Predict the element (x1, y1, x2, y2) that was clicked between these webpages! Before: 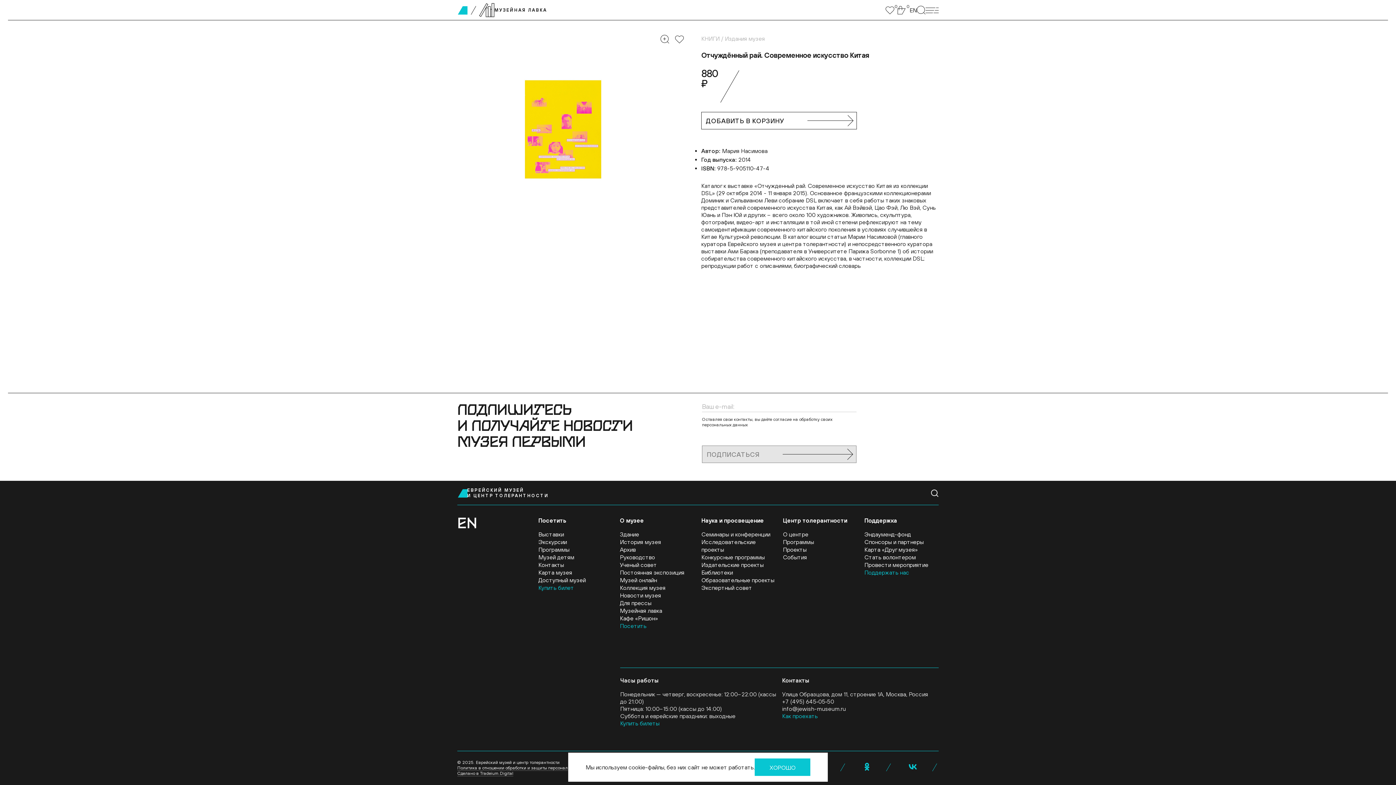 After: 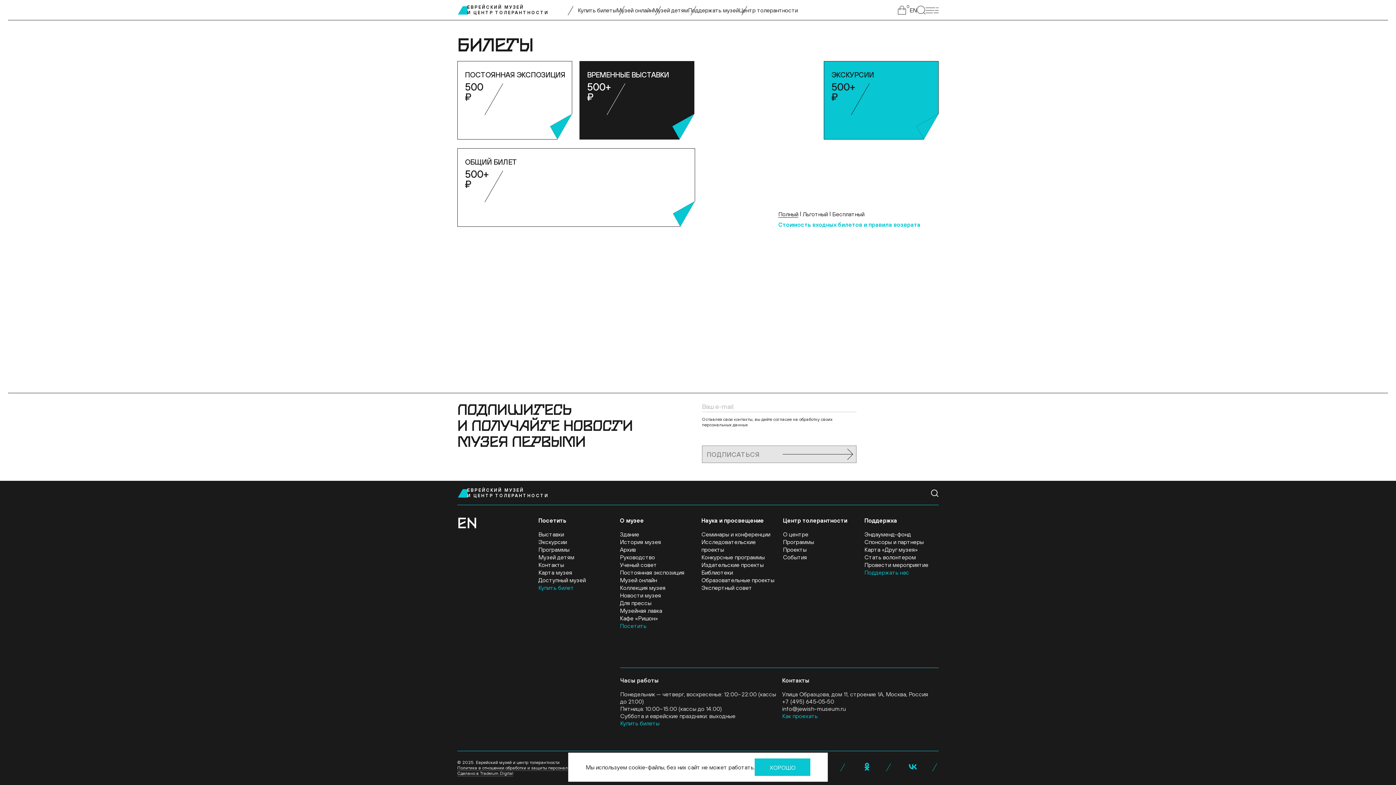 Action: bbox: (620, 720, 659, 726) label: Купить билеты